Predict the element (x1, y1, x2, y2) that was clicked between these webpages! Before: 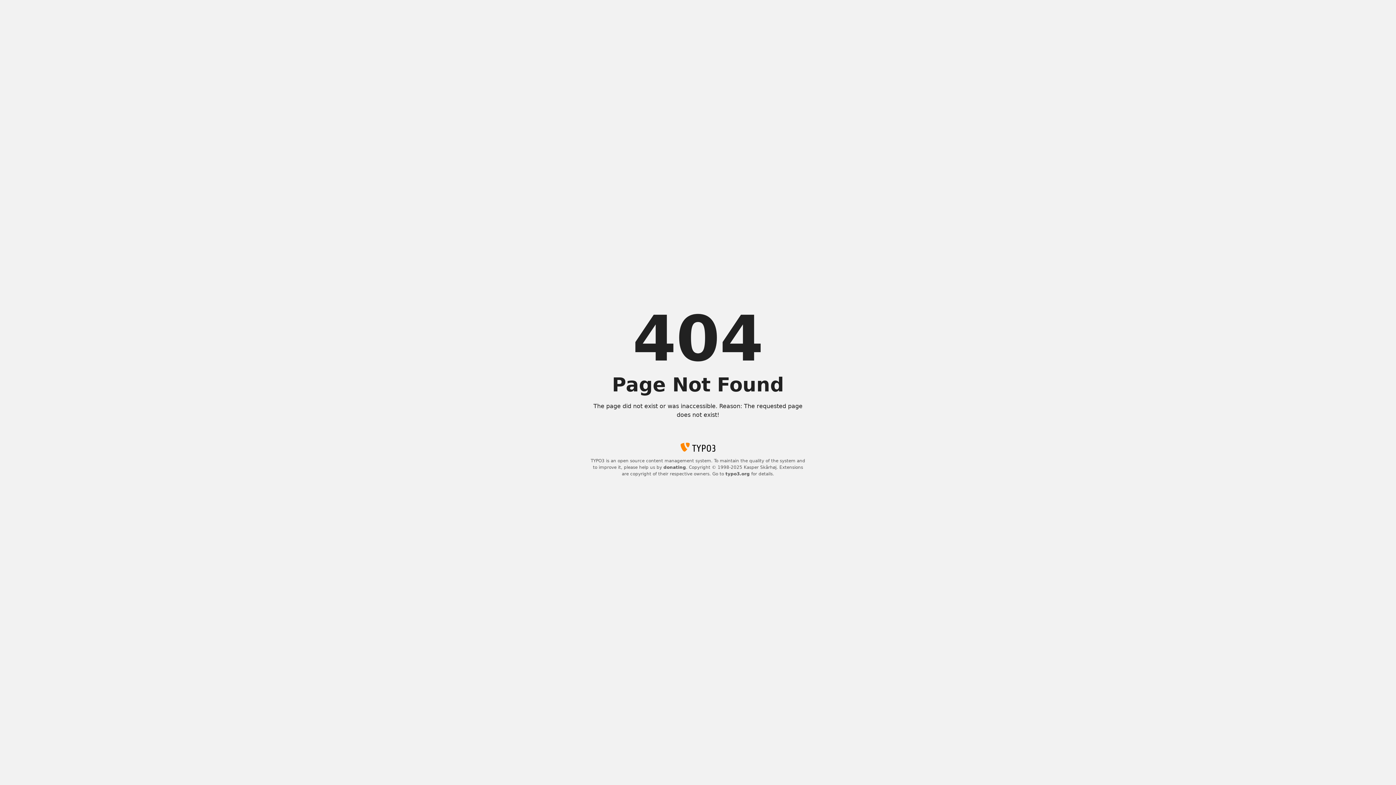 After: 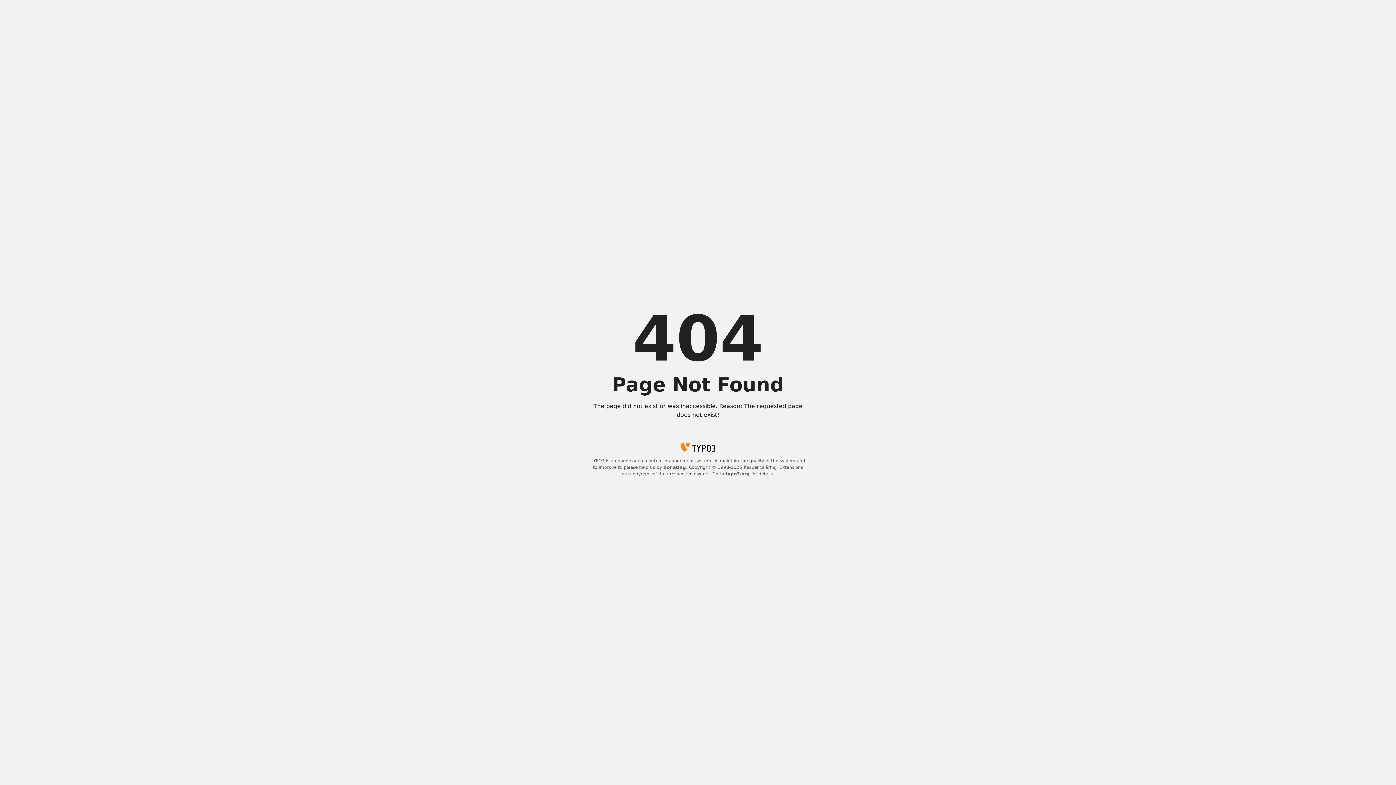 Action: label: typo3.org bbox: (725, 471, 750, 476)